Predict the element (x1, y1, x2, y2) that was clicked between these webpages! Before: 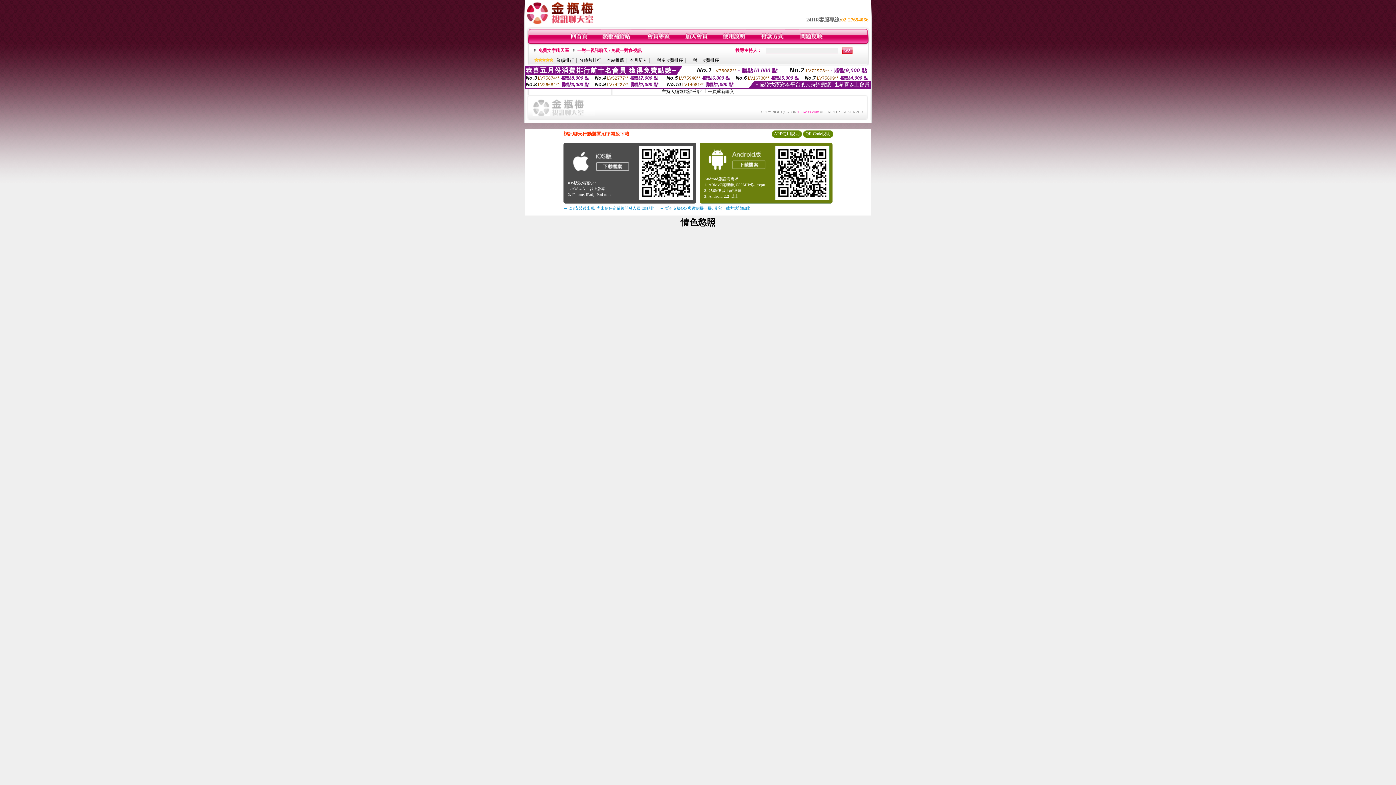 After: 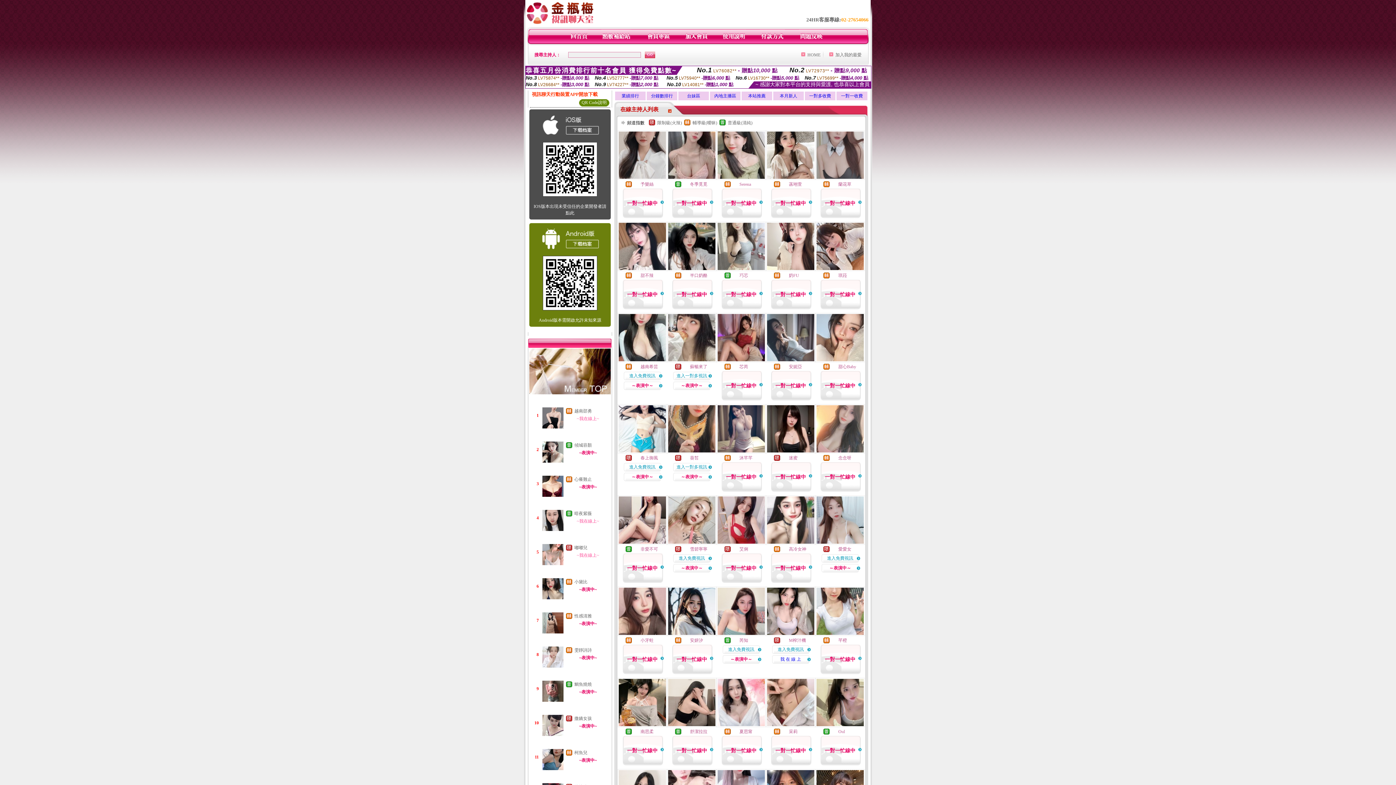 Action: bbox: (570, 40, 588, 45)